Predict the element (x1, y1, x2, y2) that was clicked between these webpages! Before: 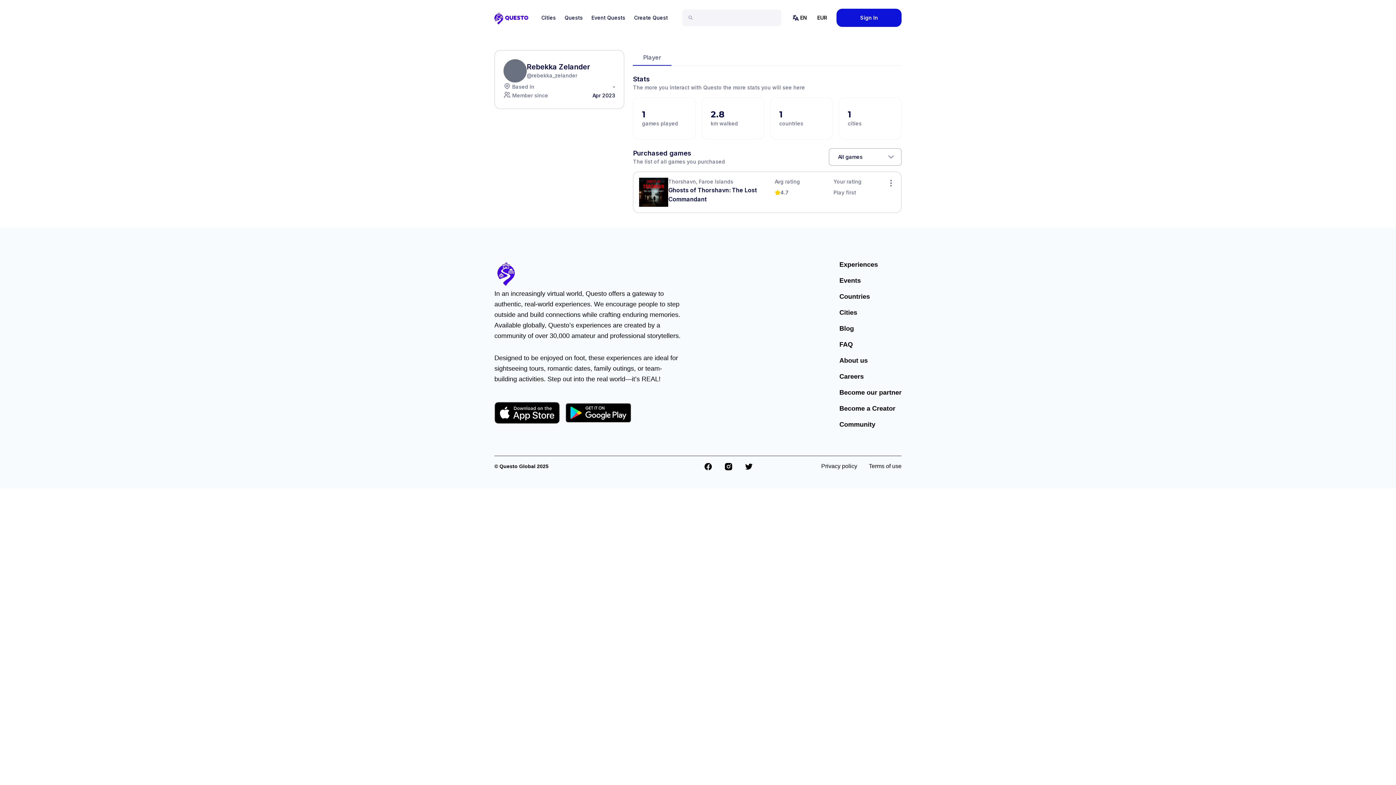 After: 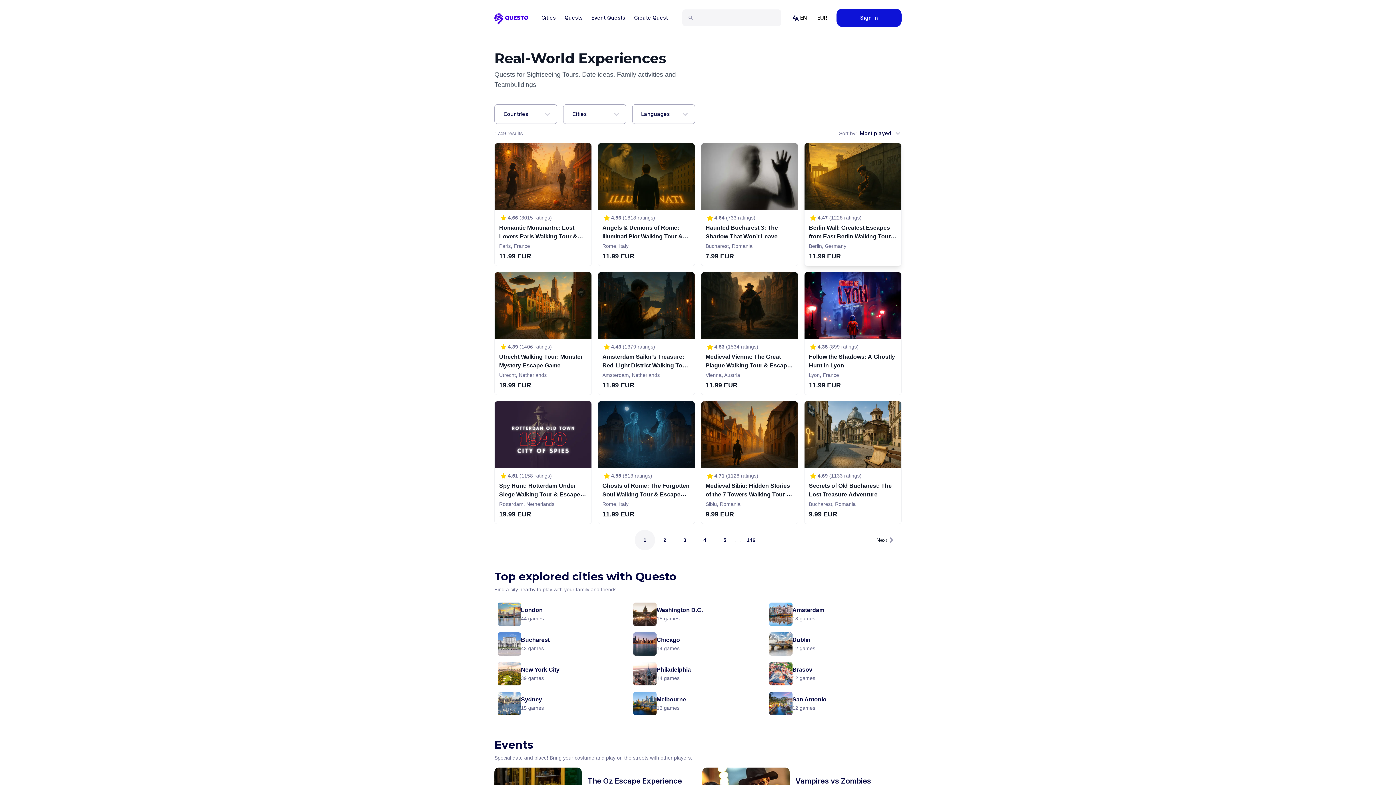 Action: label: Experiences bbox: (833, 256, 884, 272)